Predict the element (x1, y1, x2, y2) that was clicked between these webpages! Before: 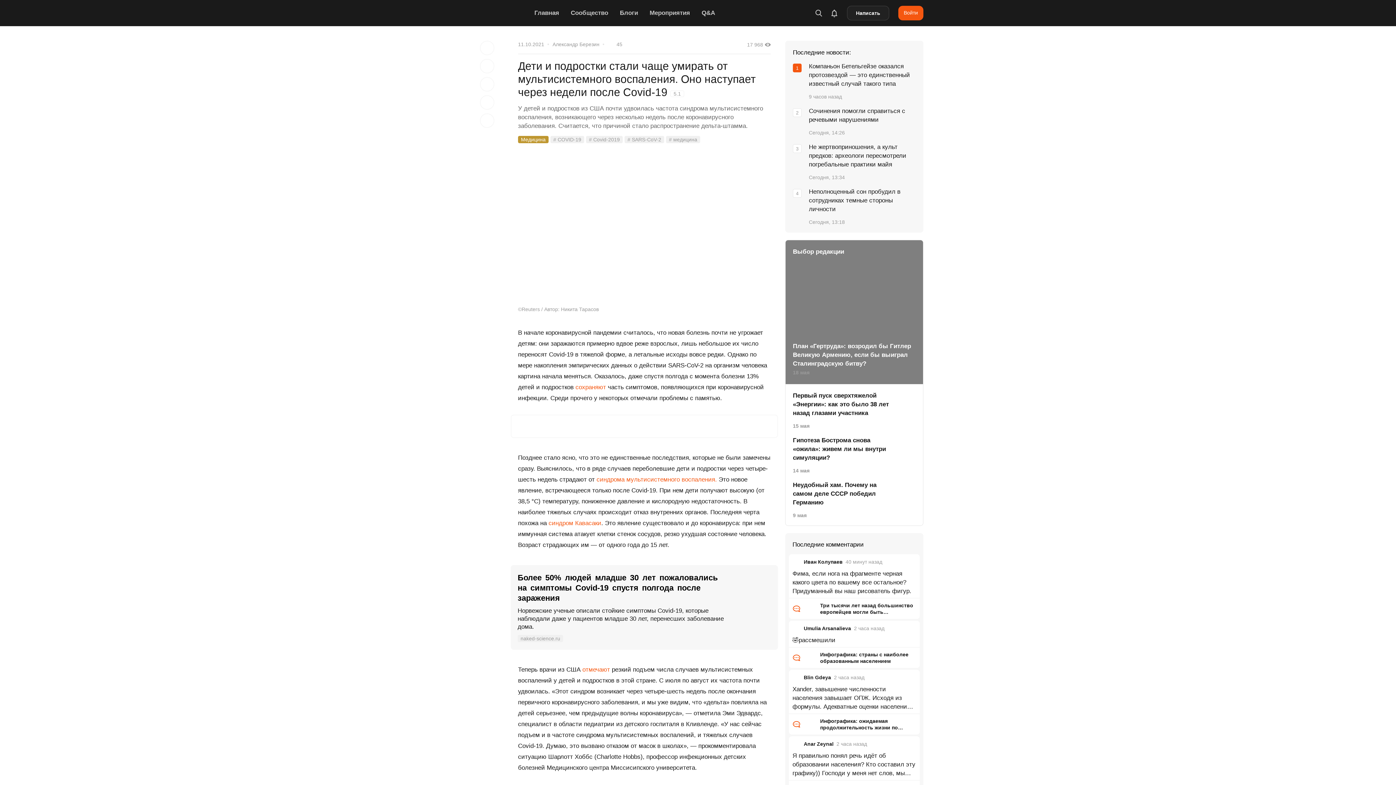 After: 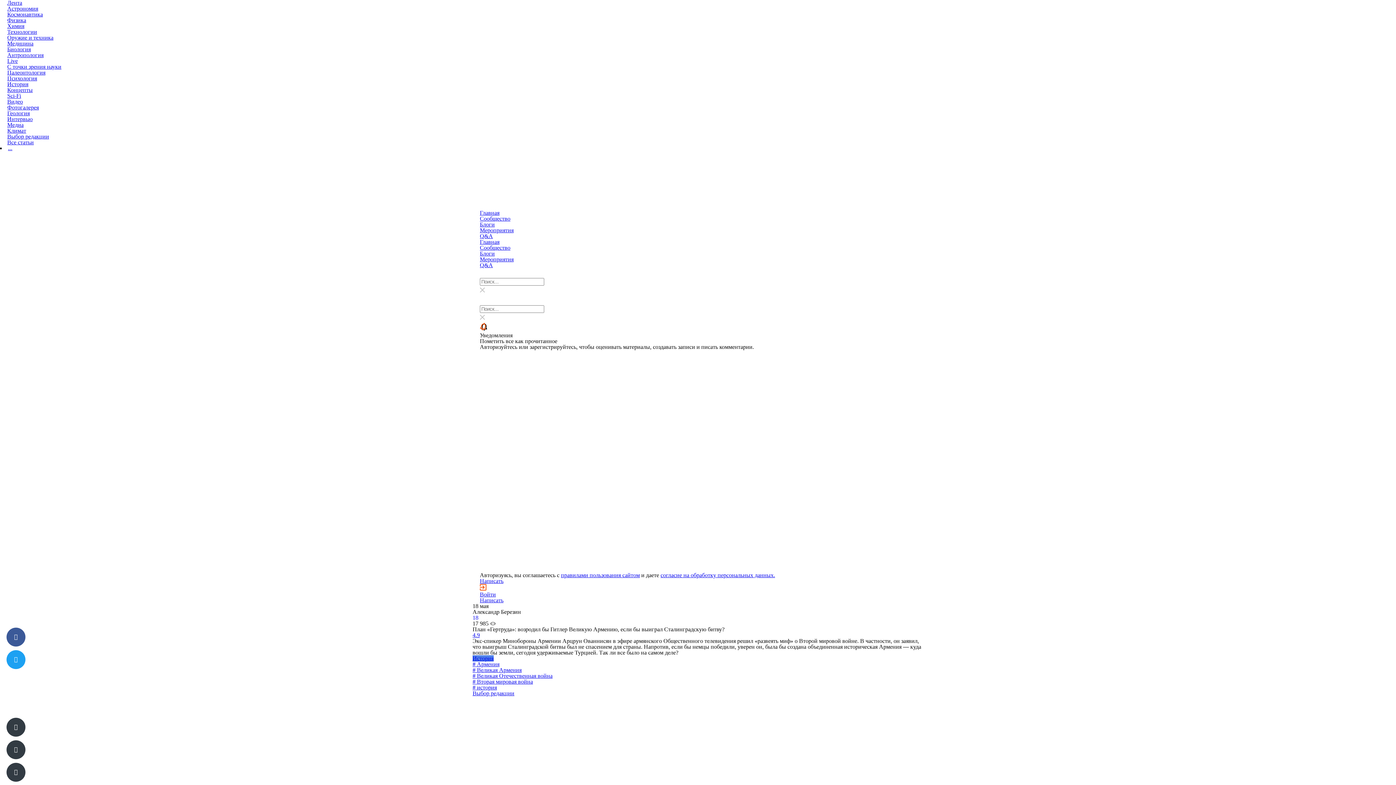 Action: label: План «Гертруда»: возродил бы Гитлер Великую Армению, если бы выиграл Сталинградскую битву?
18 мая bbox: (785, 240, 923, 384)